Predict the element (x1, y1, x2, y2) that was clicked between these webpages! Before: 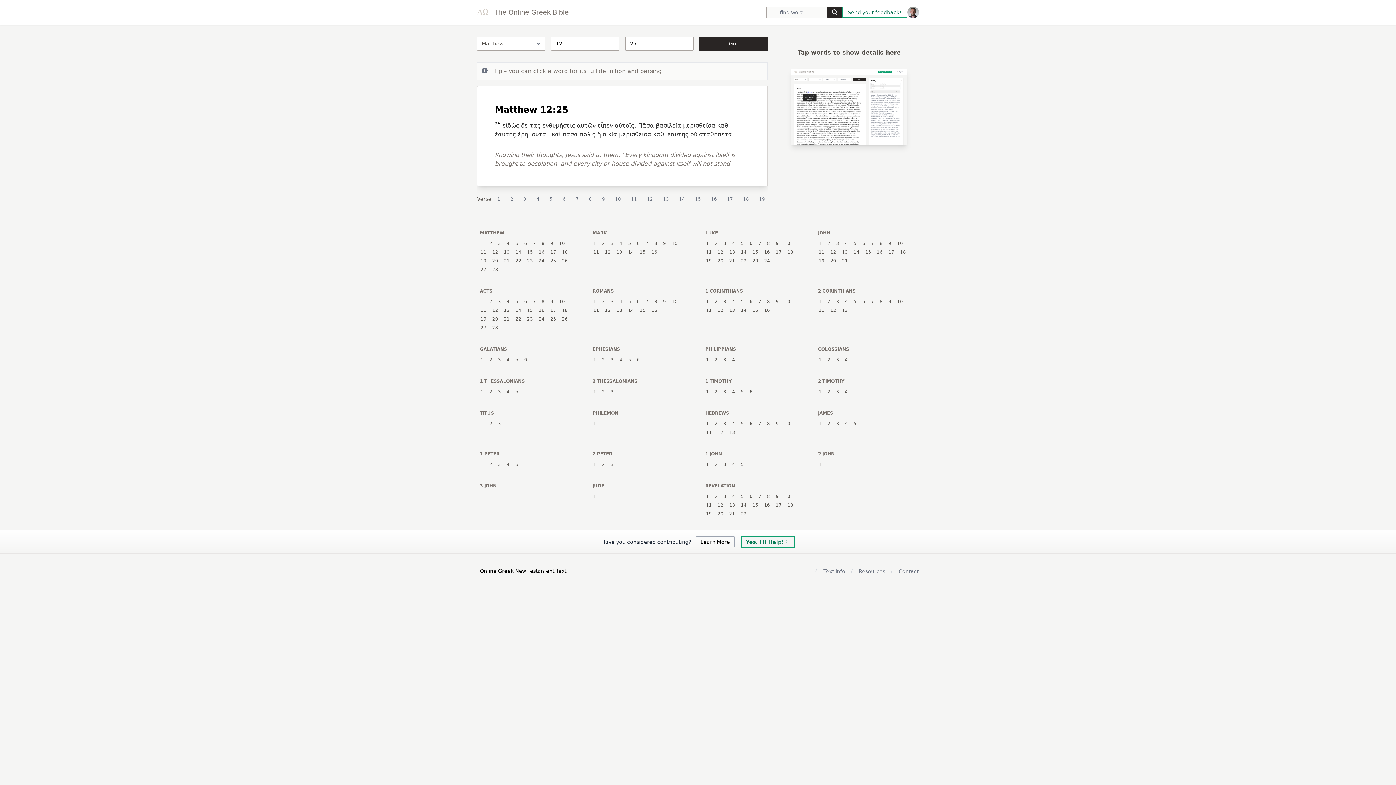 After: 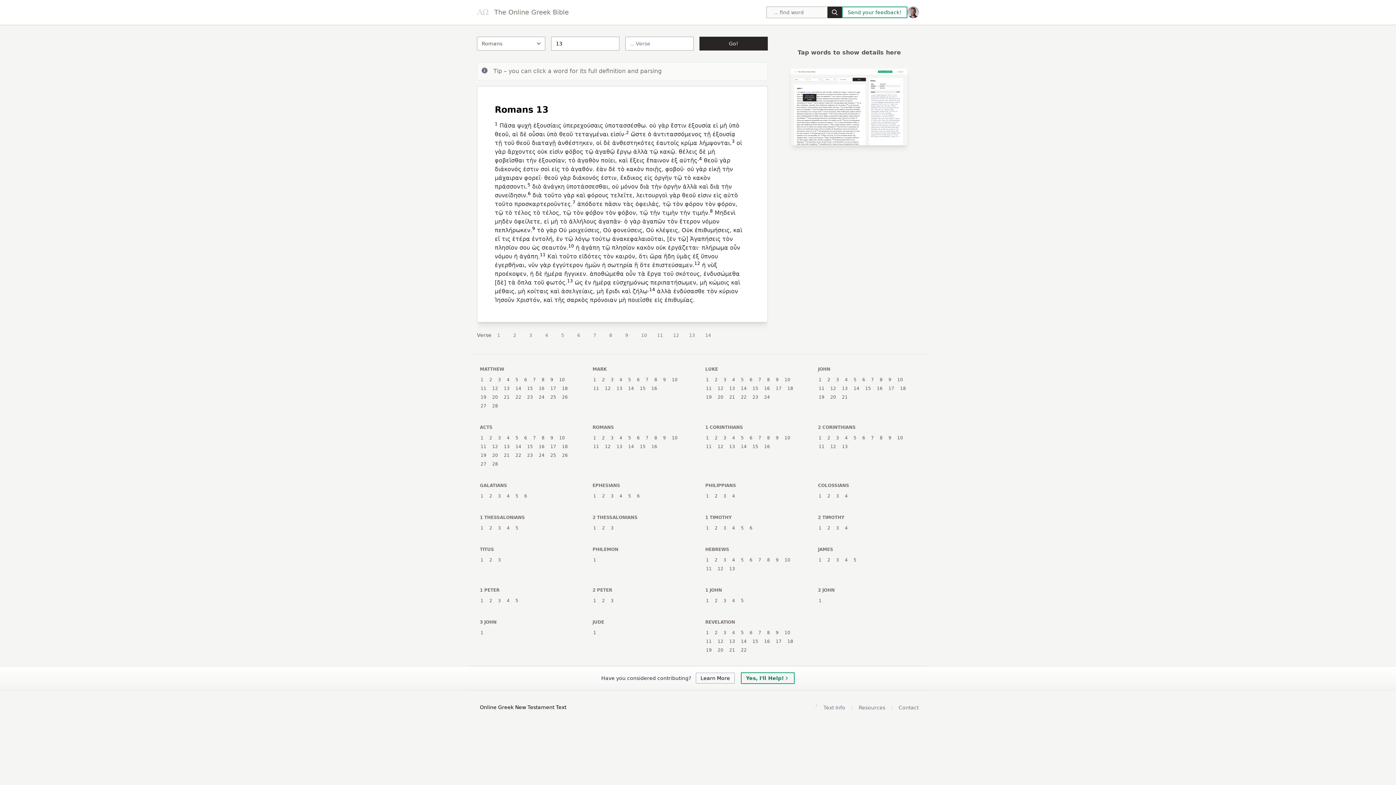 Action: bbox: (615, 307, 623, 313) label: 13